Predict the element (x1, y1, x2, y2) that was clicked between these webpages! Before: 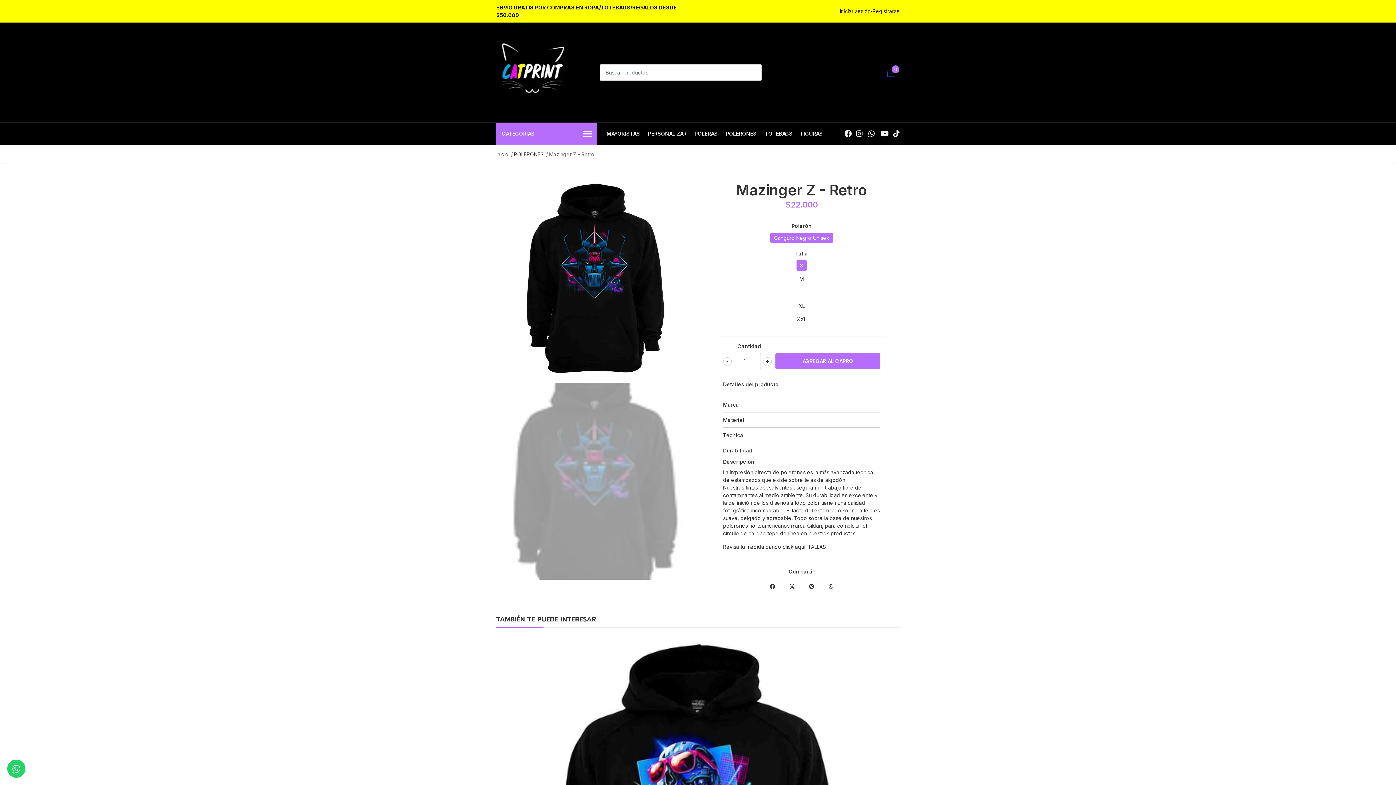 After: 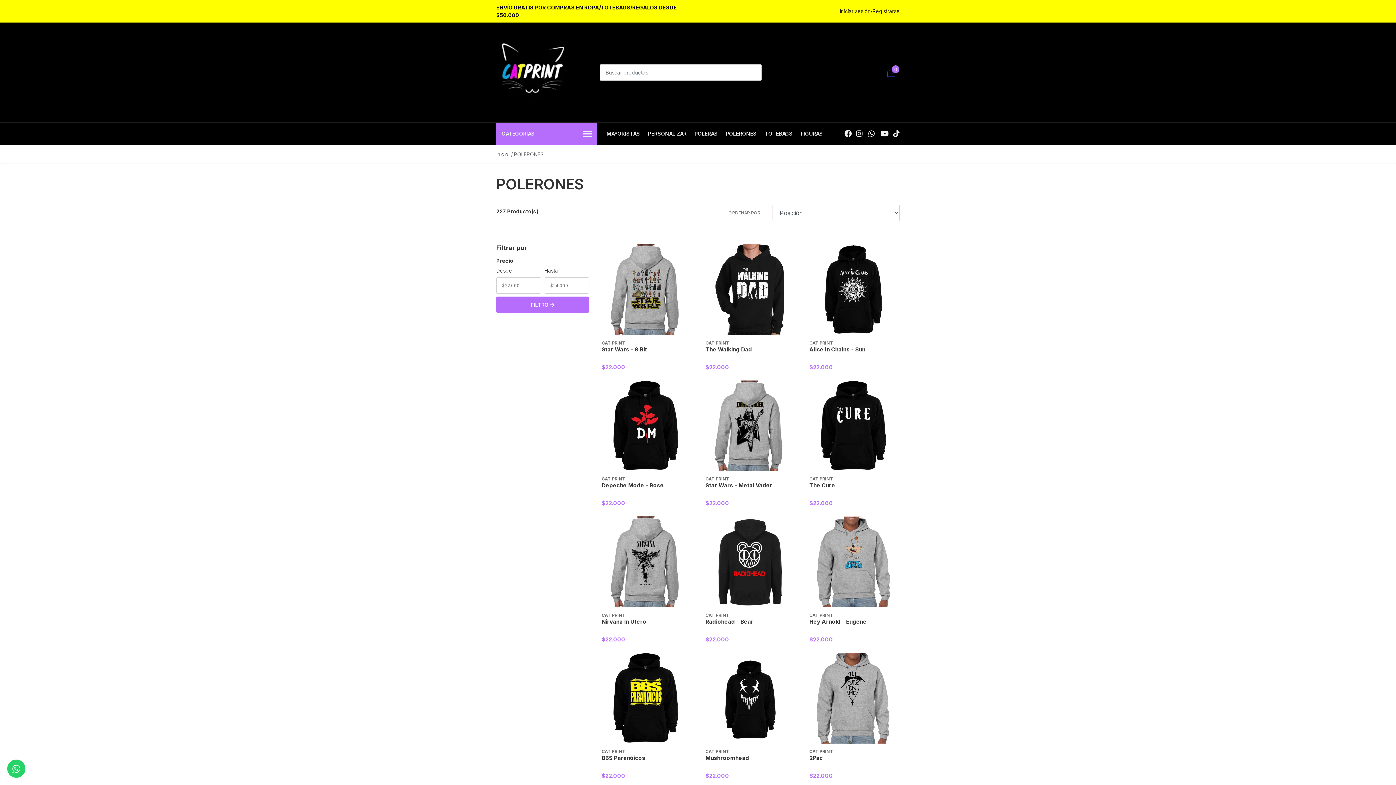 Action: bbox: (514, 151, 543, 157) label: POLERONES